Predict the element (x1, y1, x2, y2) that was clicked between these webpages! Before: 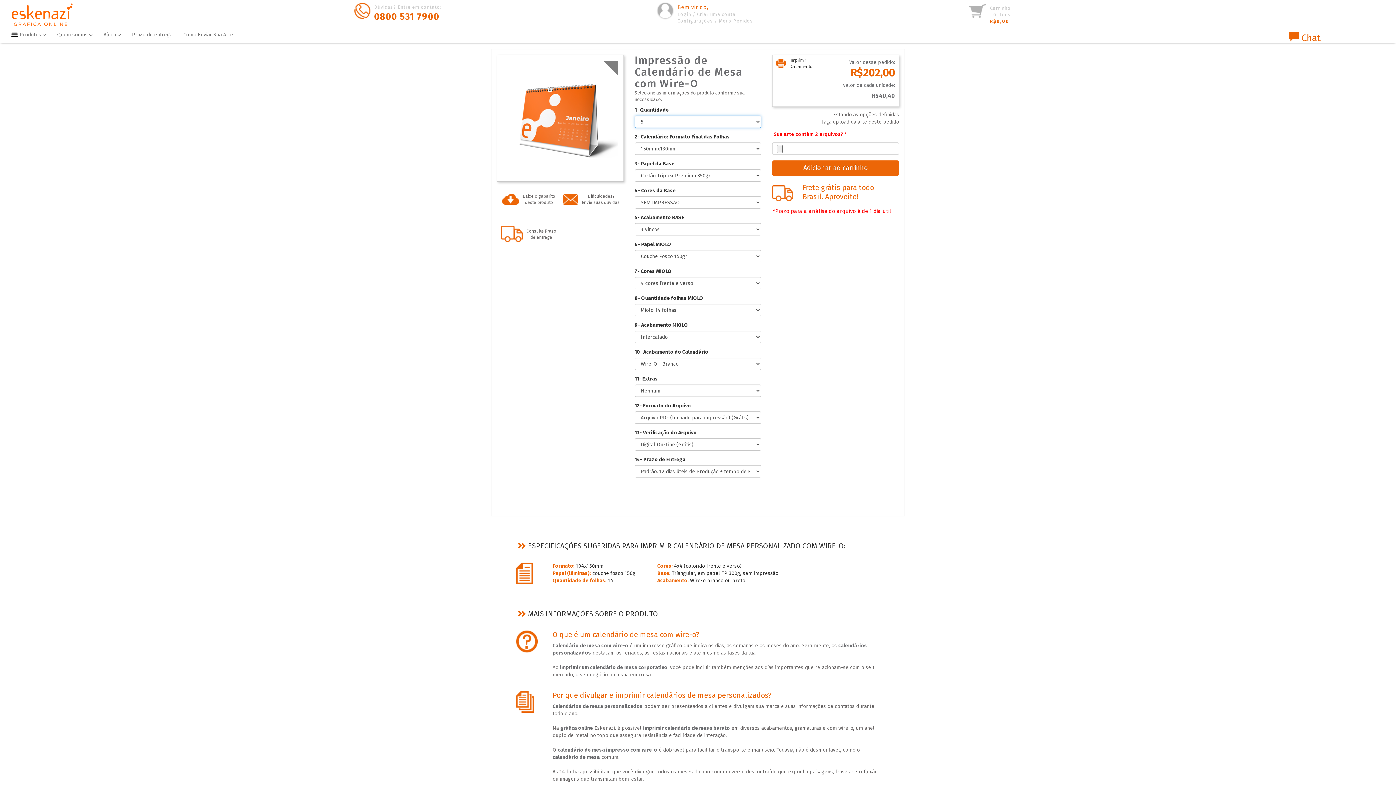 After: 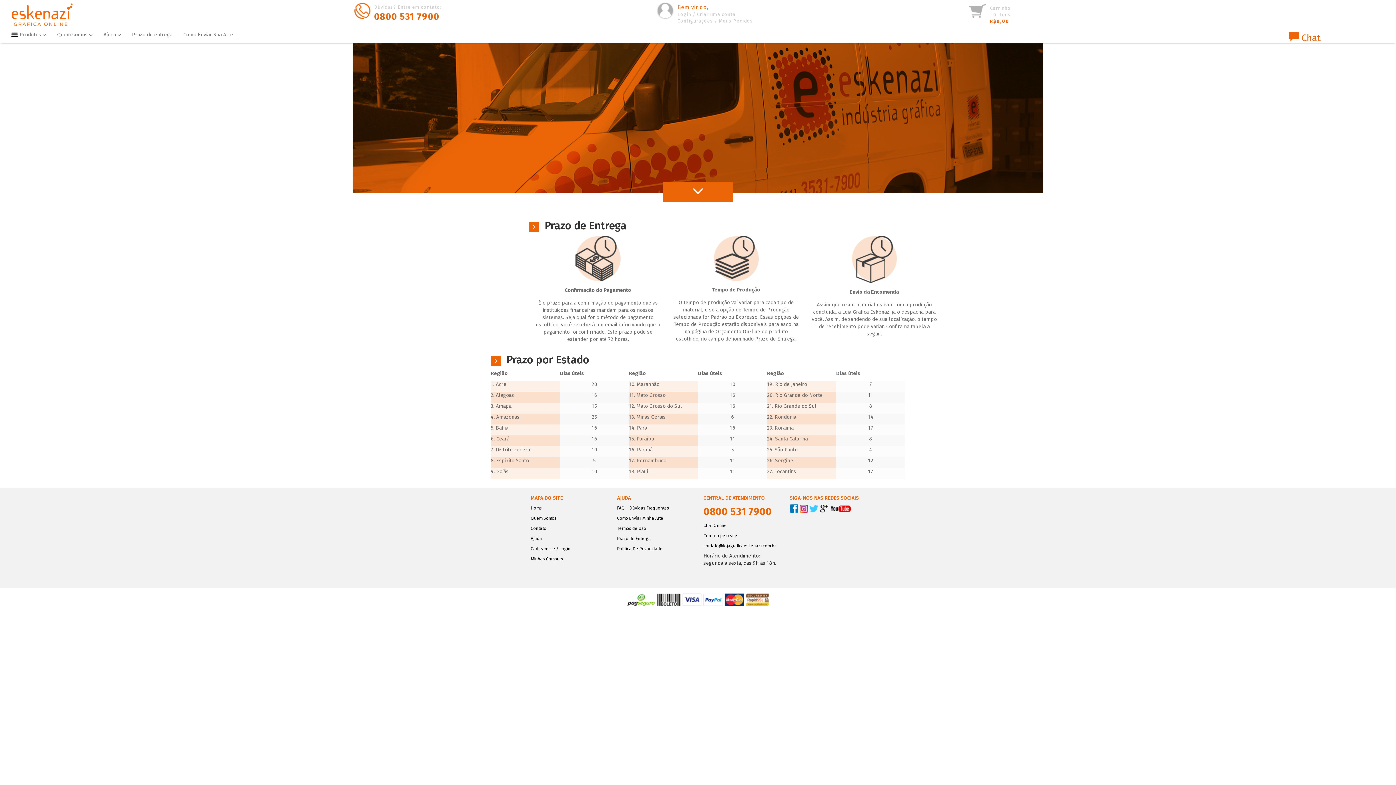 Action: label:  

Consulte Prazo
de entrega bbox: (501, 230, 556, 236)